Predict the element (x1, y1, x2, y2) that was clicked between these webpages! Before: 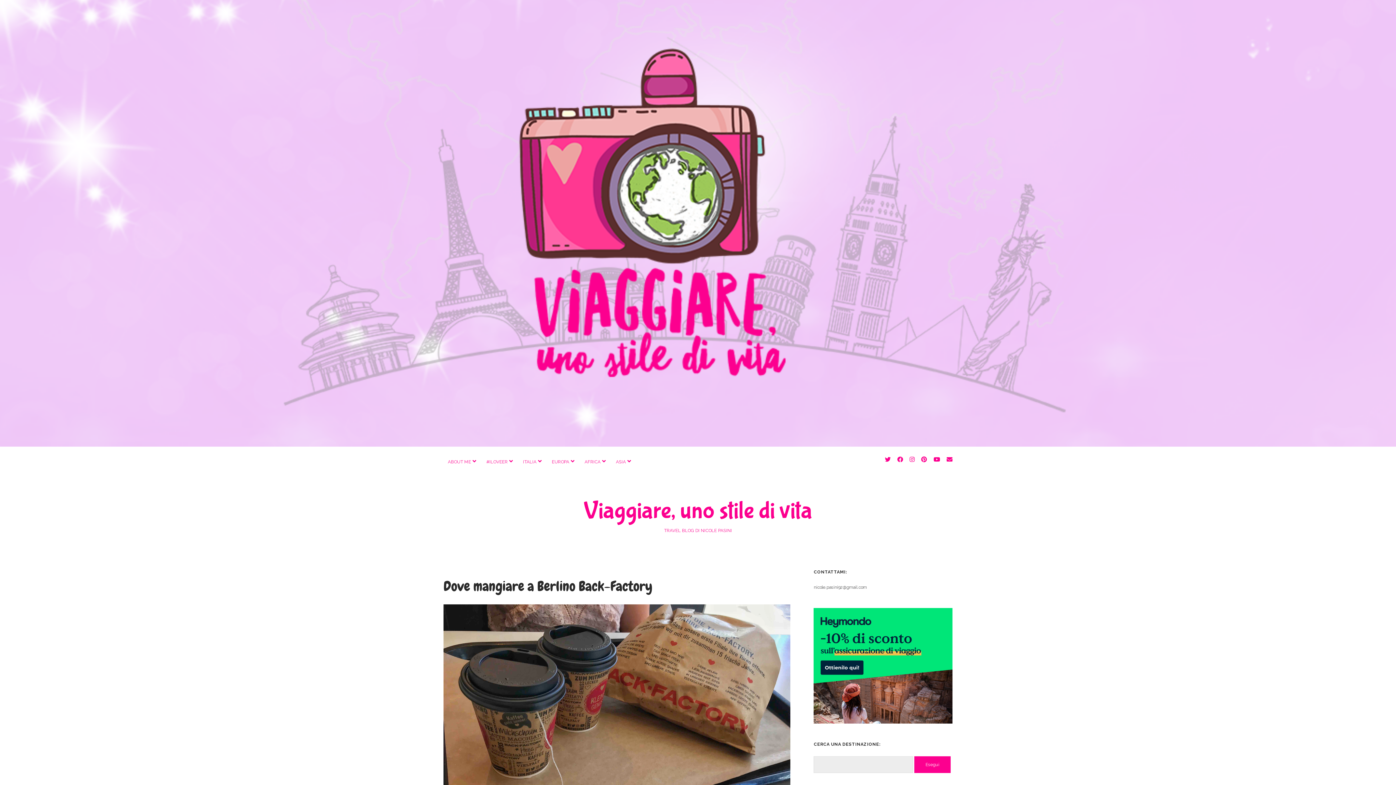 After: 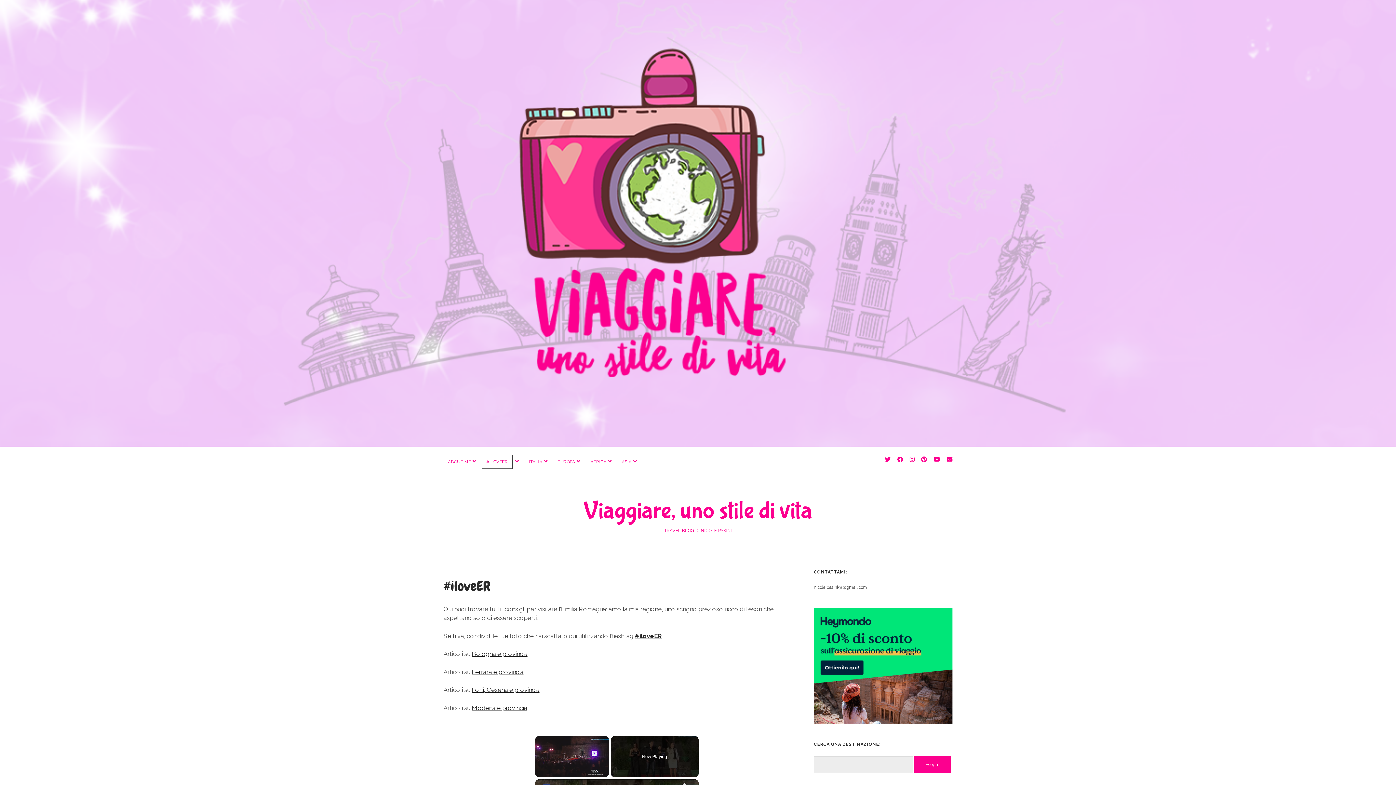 Action: bbox: (482, 455, 512, 468) label: #ILOVEER